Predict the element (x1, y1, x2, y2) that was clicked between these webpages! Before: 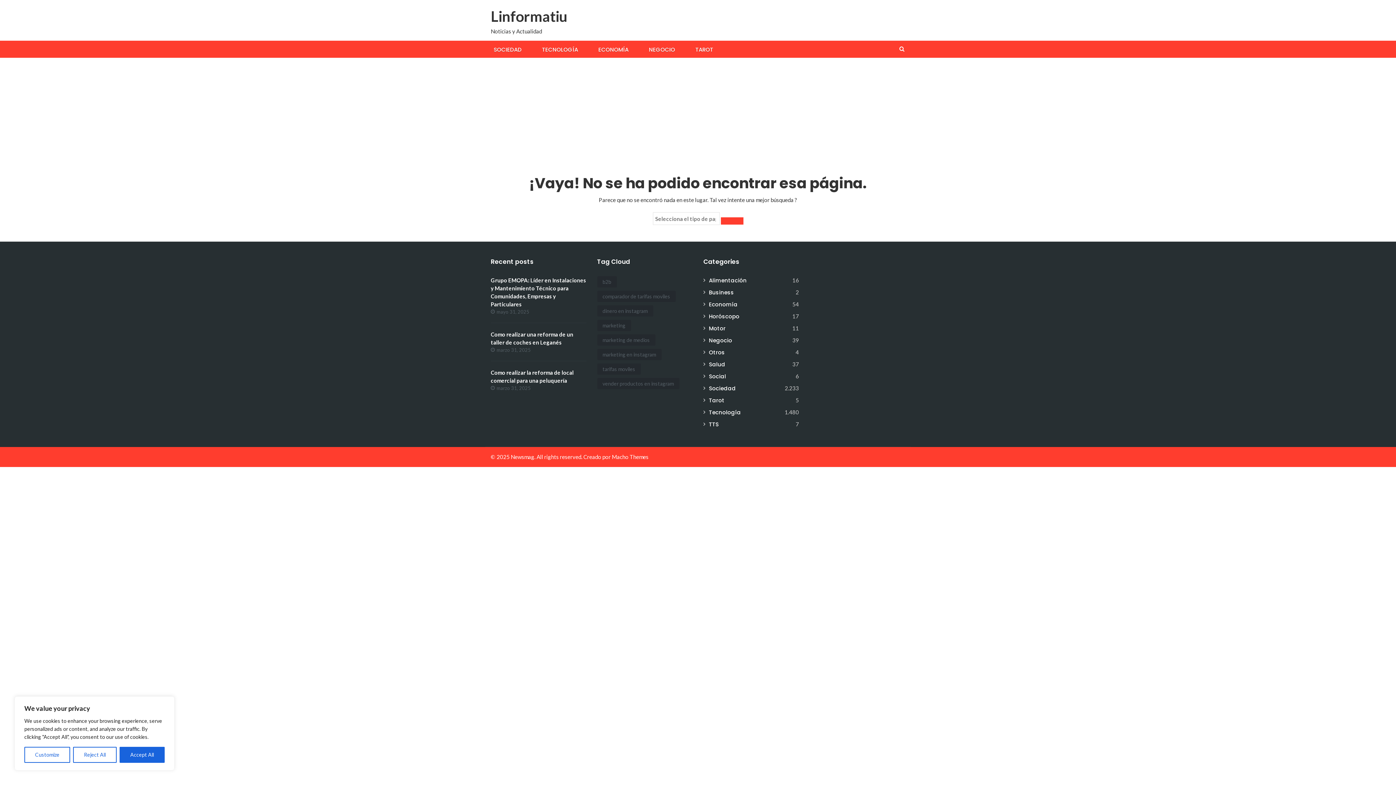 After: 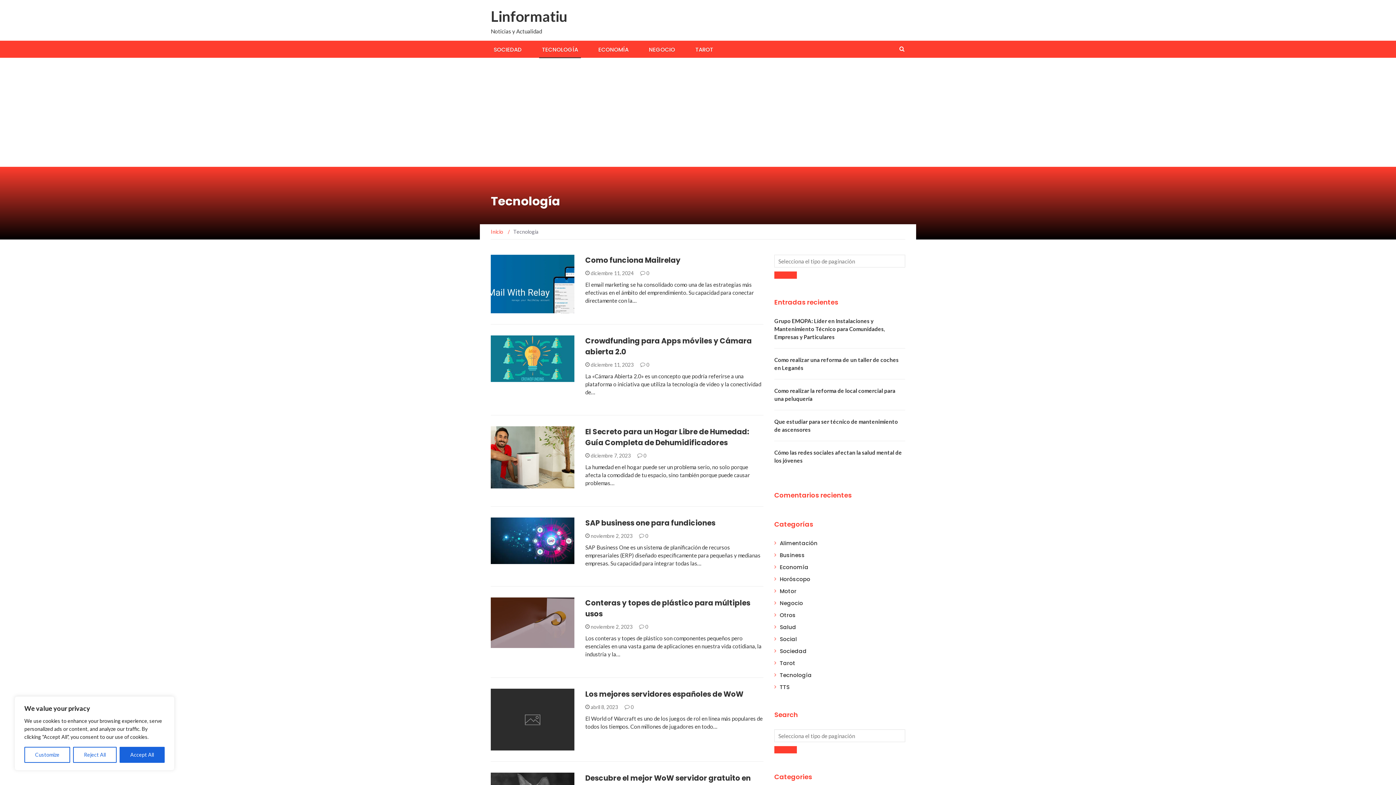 Action: bbox: (539, 40, 581, 57) label: TECNOLOGÍA